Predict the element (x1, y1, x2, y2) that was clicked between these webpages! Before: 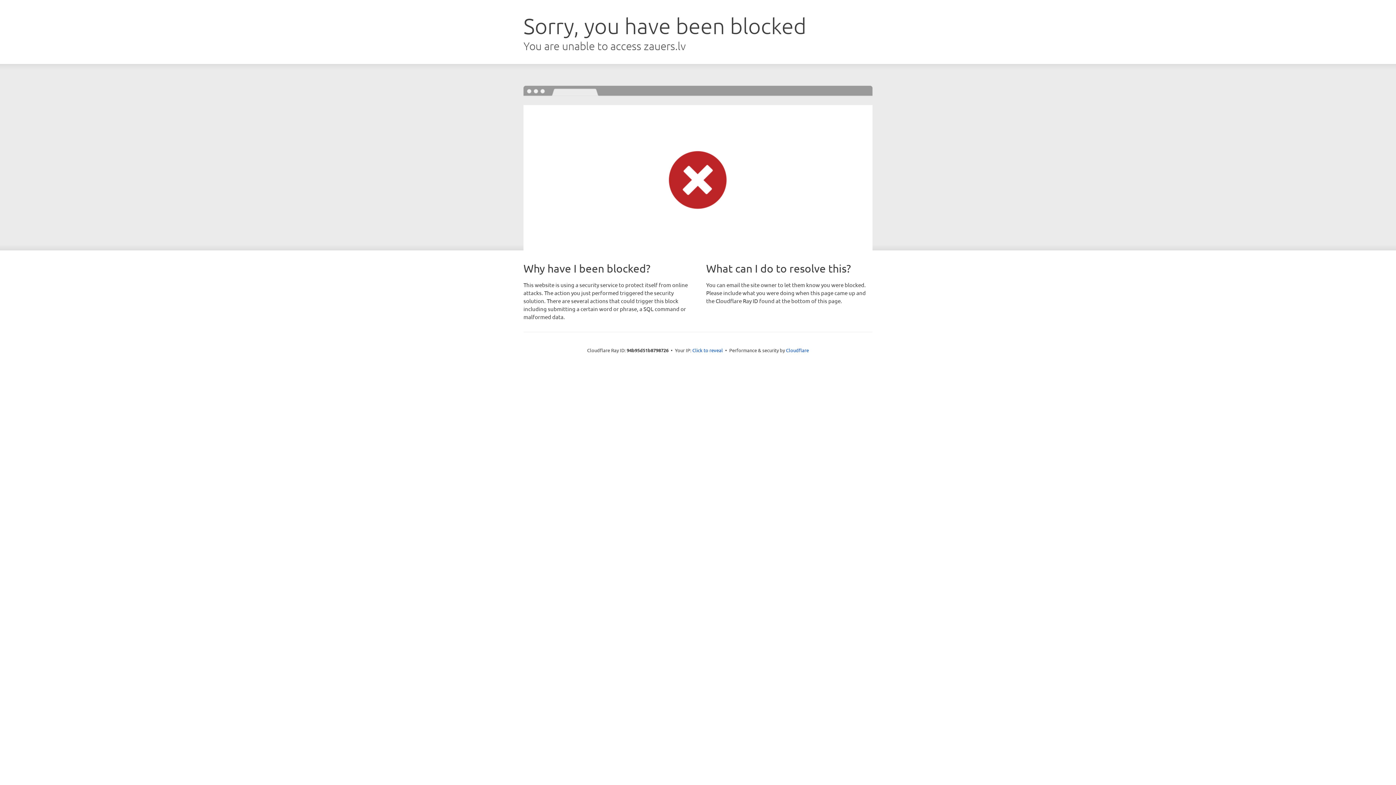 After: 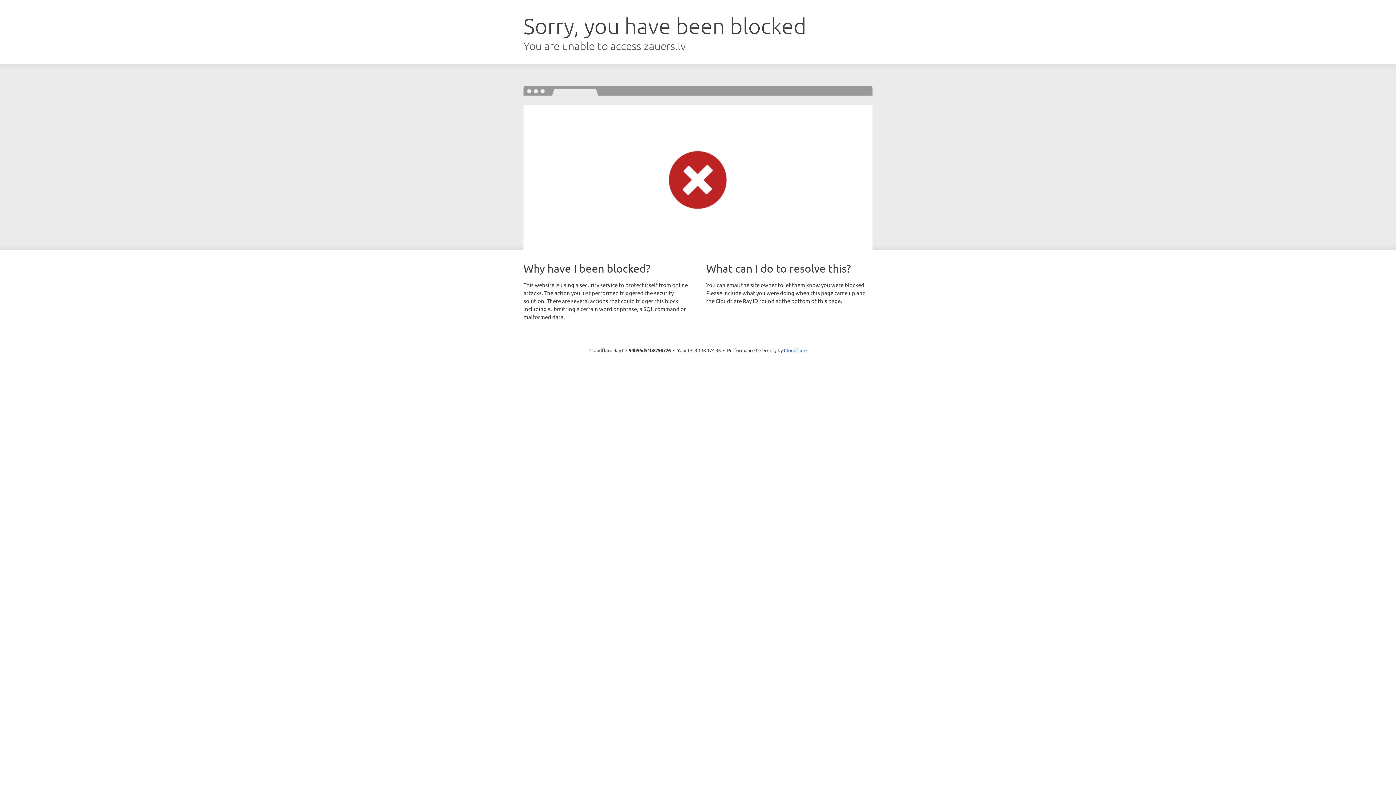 Action: bbox: (692, 346, 723, 353) label: Click to reveal